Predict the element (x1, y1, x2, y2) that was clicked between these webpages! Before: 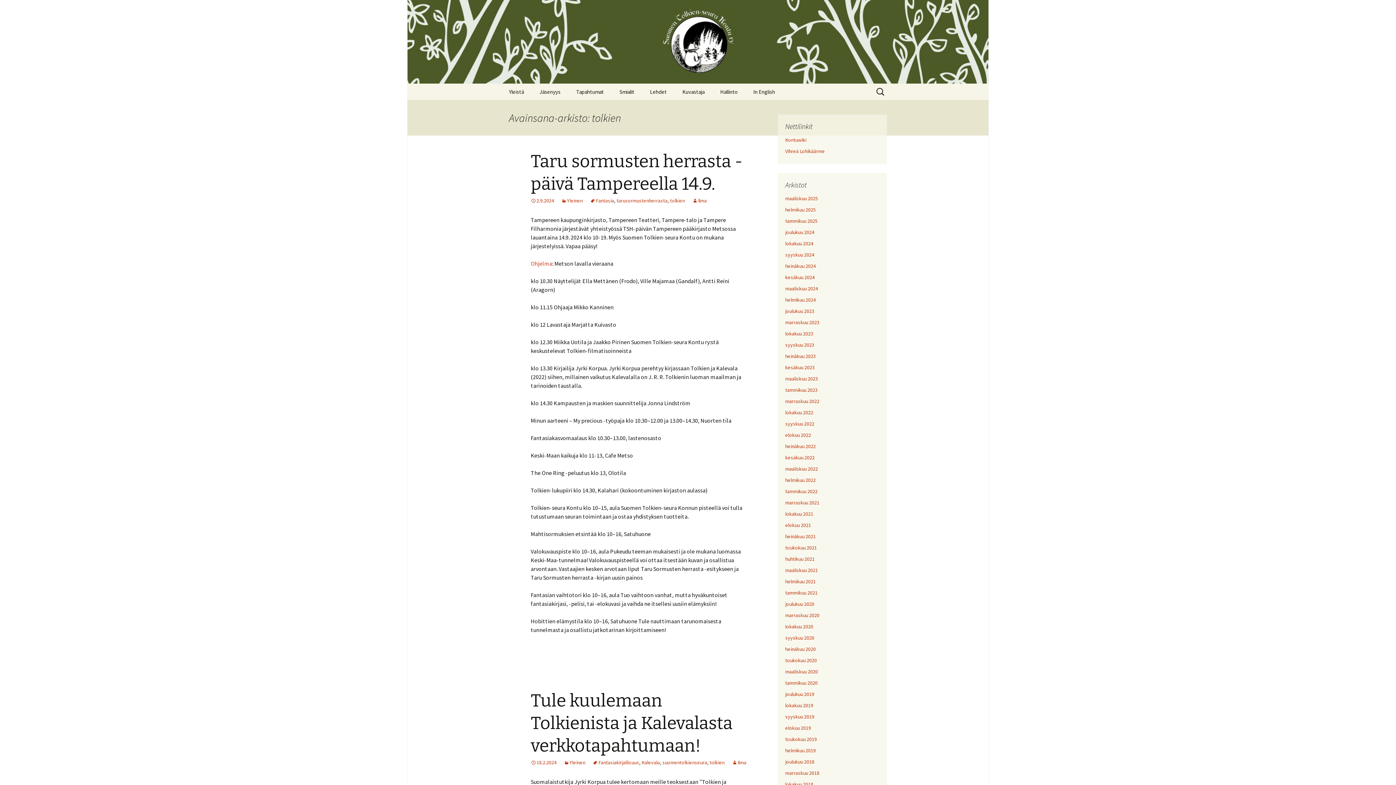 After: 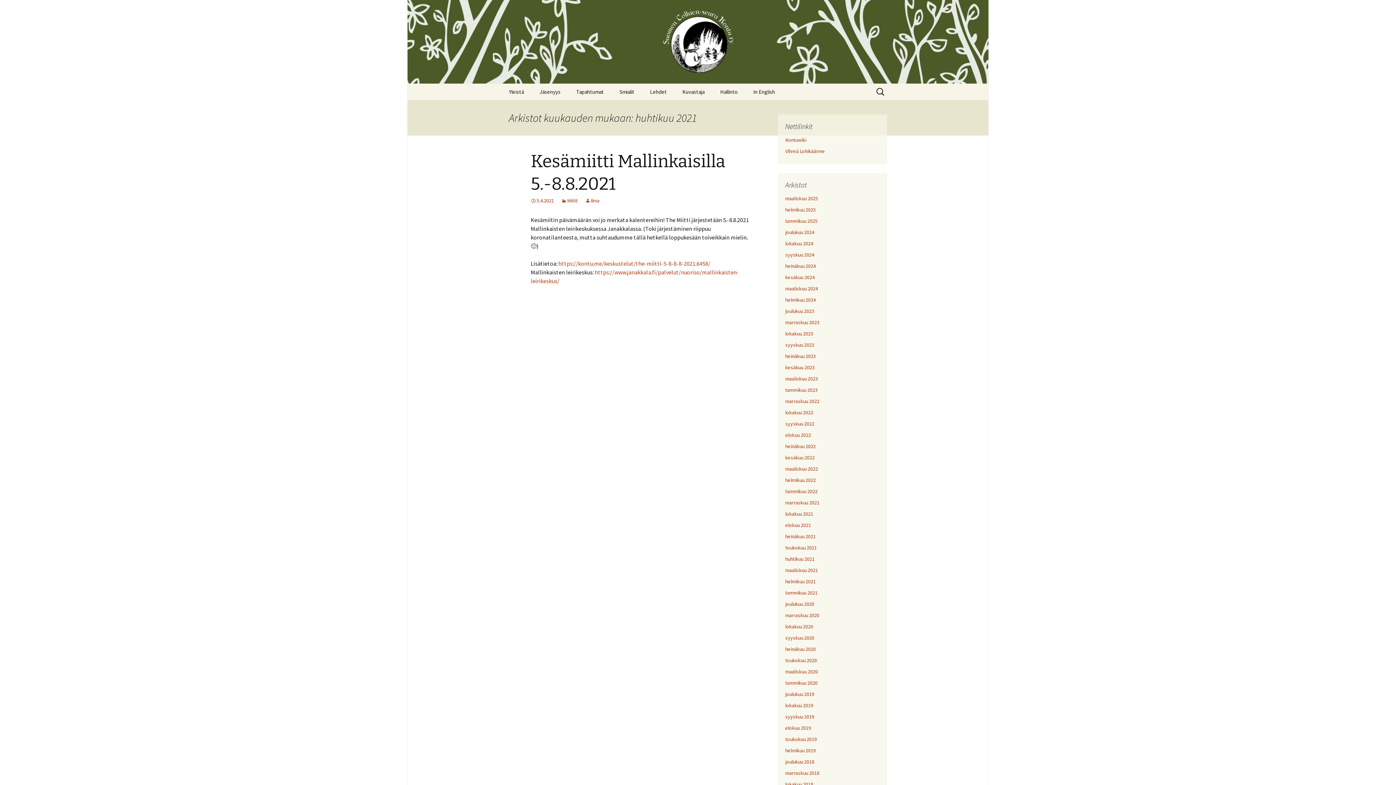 Action: label: huhtikuu 2021 bbox: (785, 556, 814, 562)